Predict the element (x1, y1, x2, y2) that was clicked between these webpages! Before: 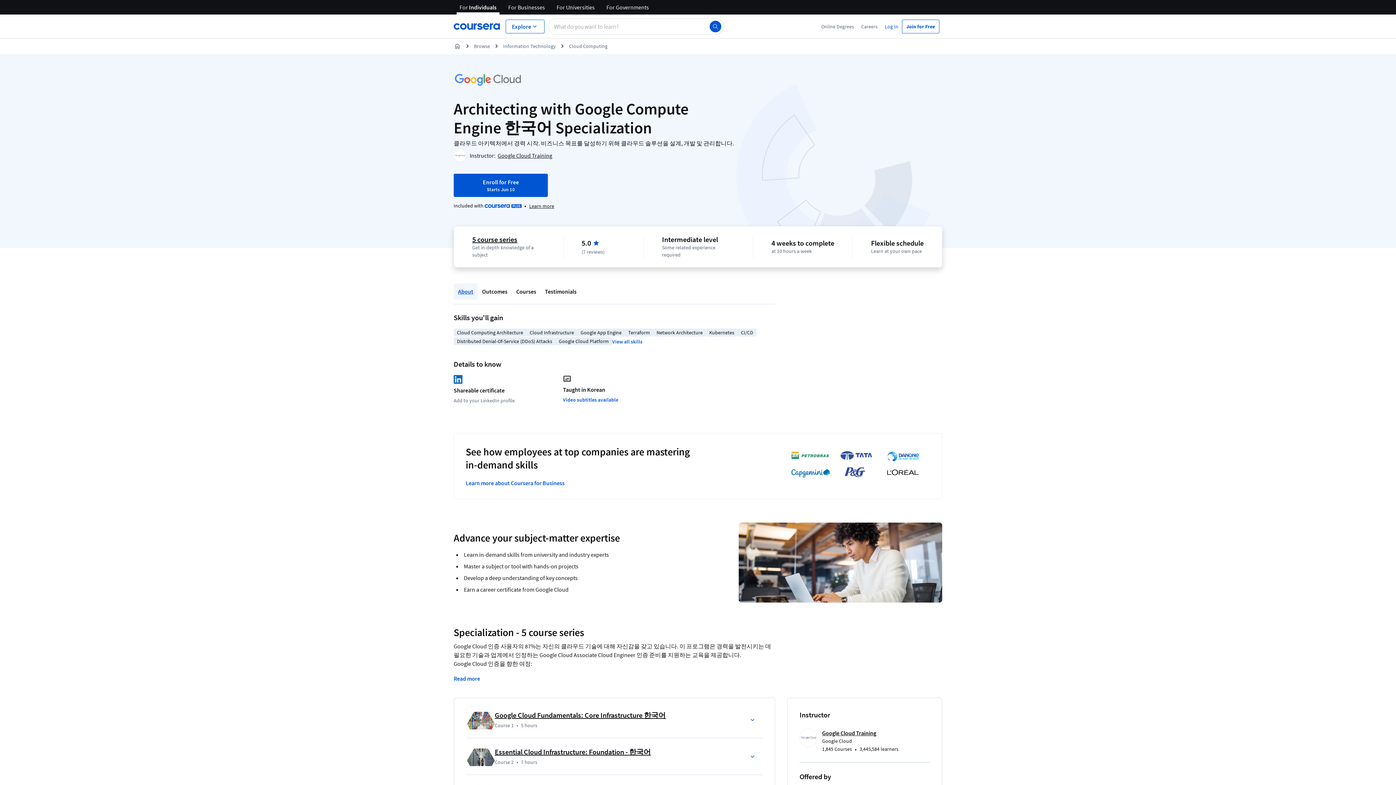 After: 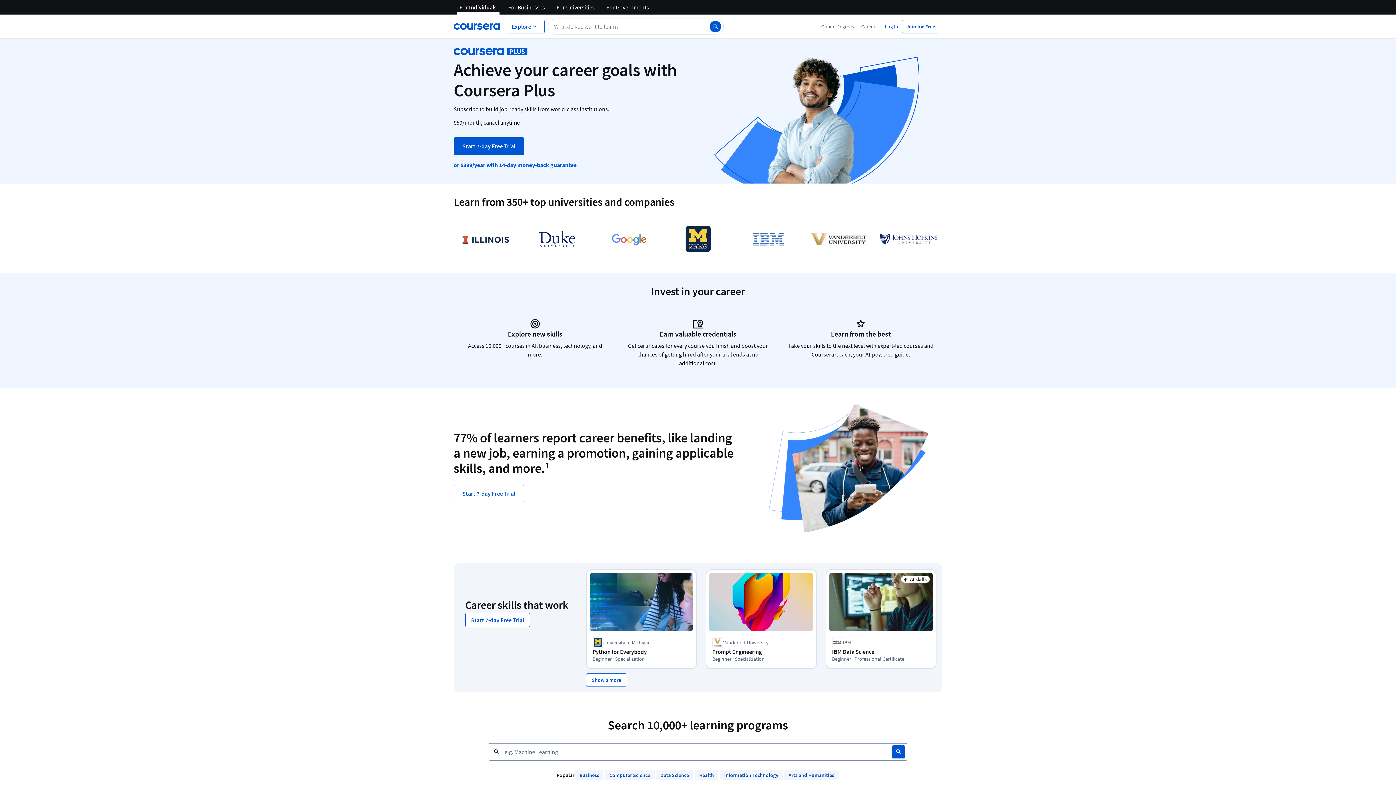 Action: label: Learn more about Coursera Plus bbox: (529, 201, 554, 210)